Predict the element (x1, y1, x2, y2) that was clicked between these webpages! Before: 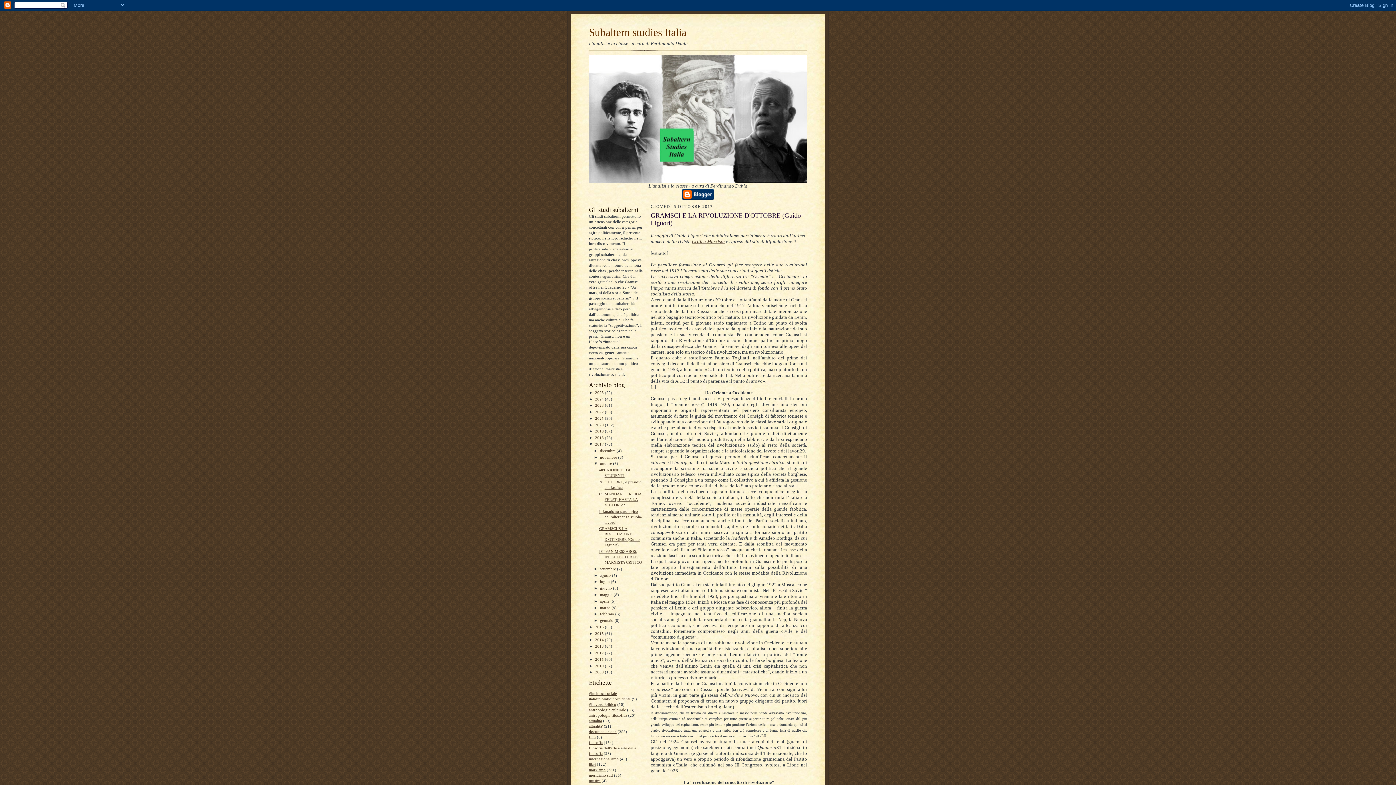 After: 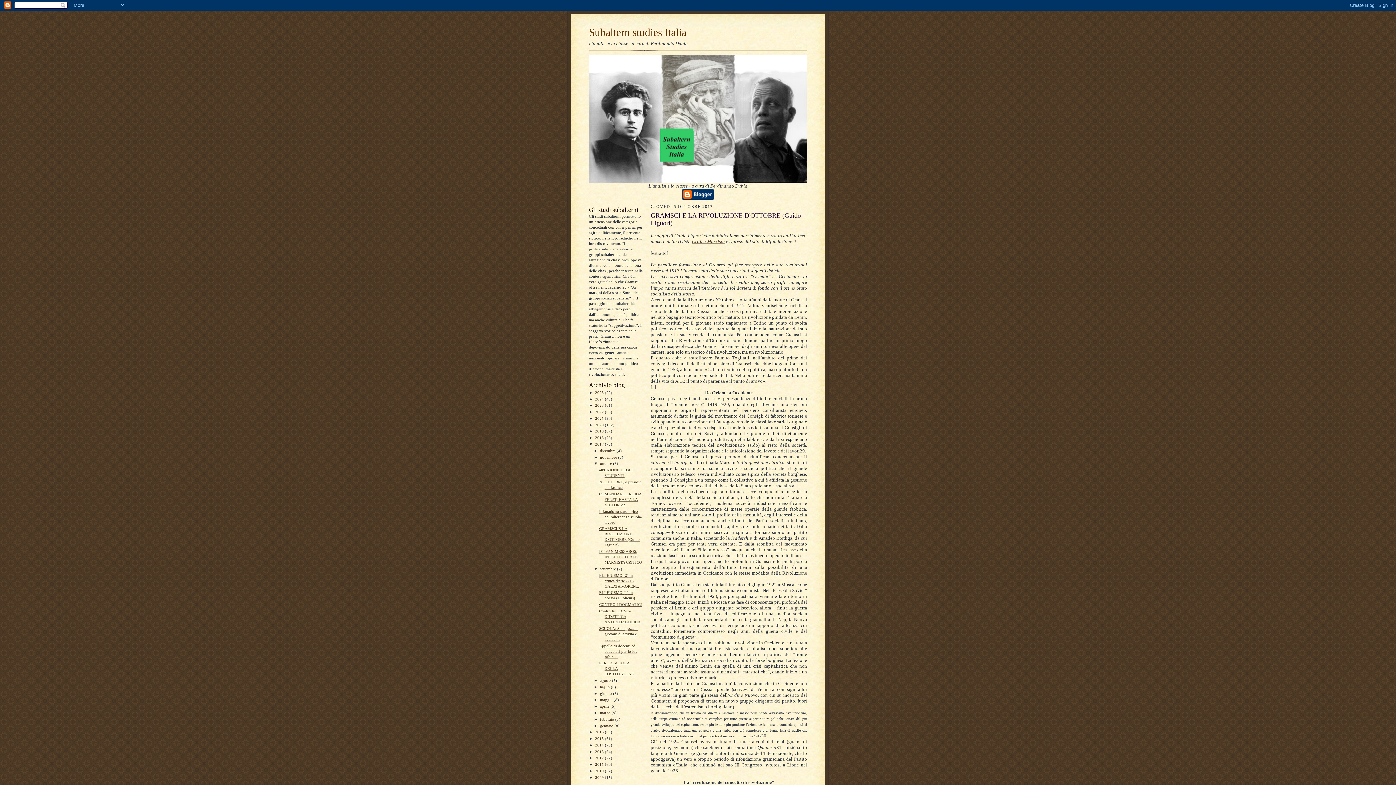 Action: label: ►   bbox: (593, 566, 600, 571)